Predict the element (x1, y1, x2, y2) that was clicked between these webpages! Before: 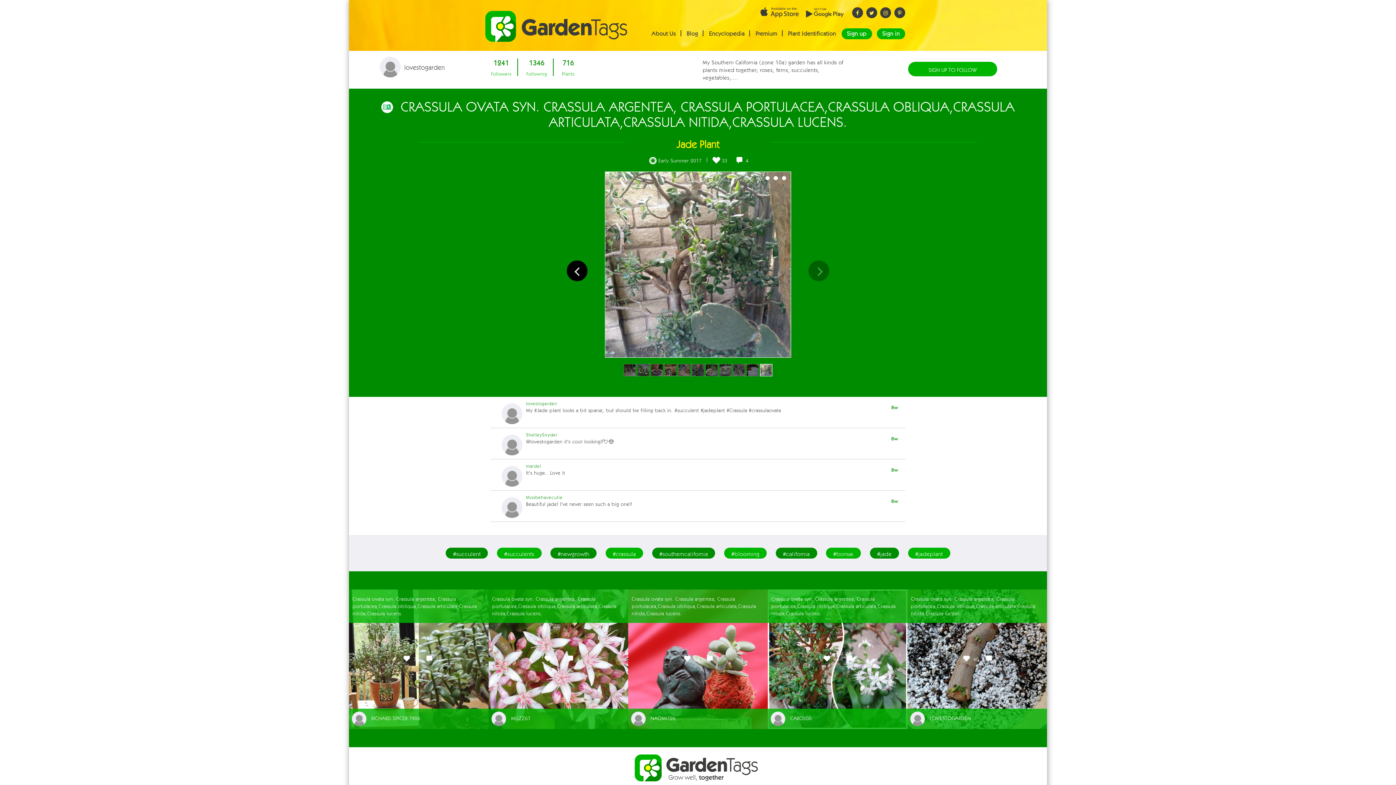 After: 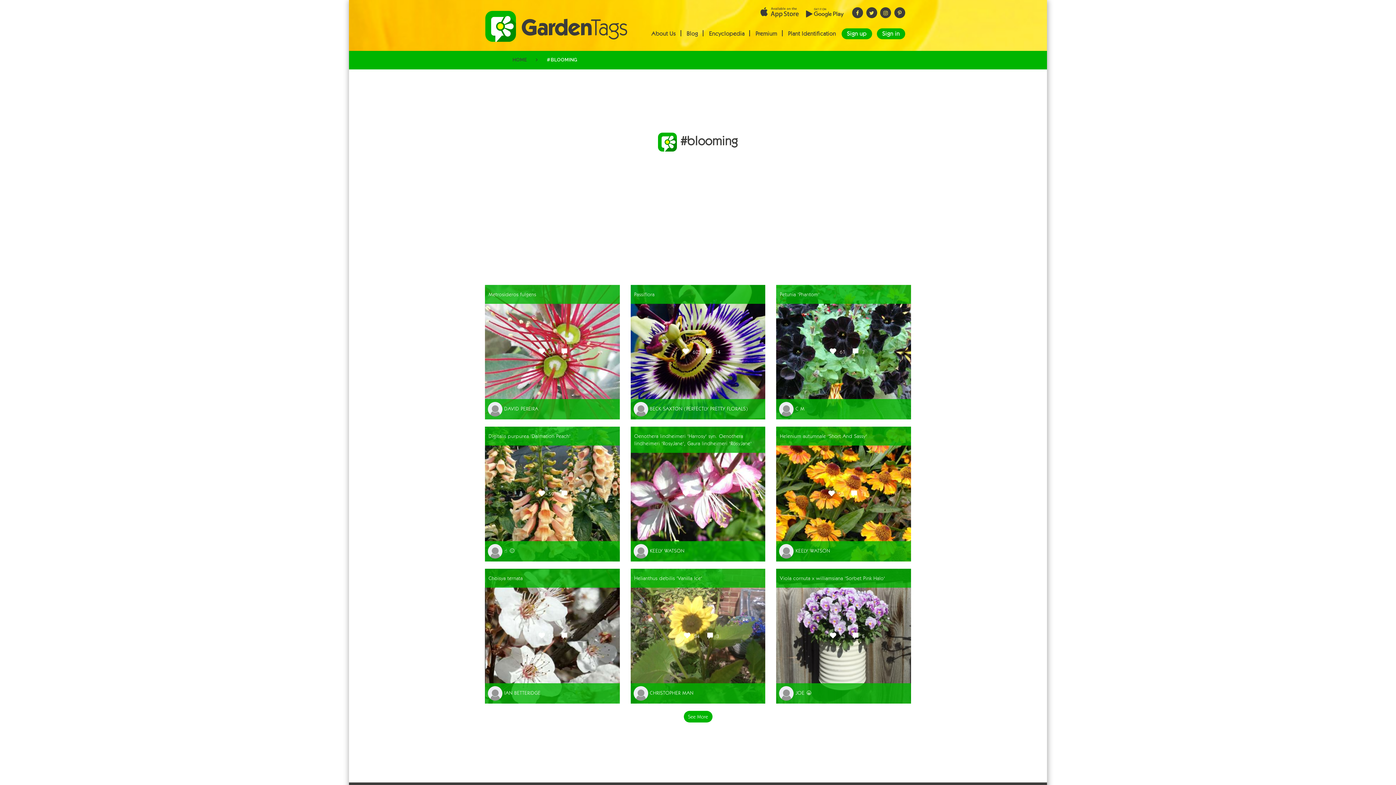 Action: label: #blooming bbox: (731, 550, 759, 557)